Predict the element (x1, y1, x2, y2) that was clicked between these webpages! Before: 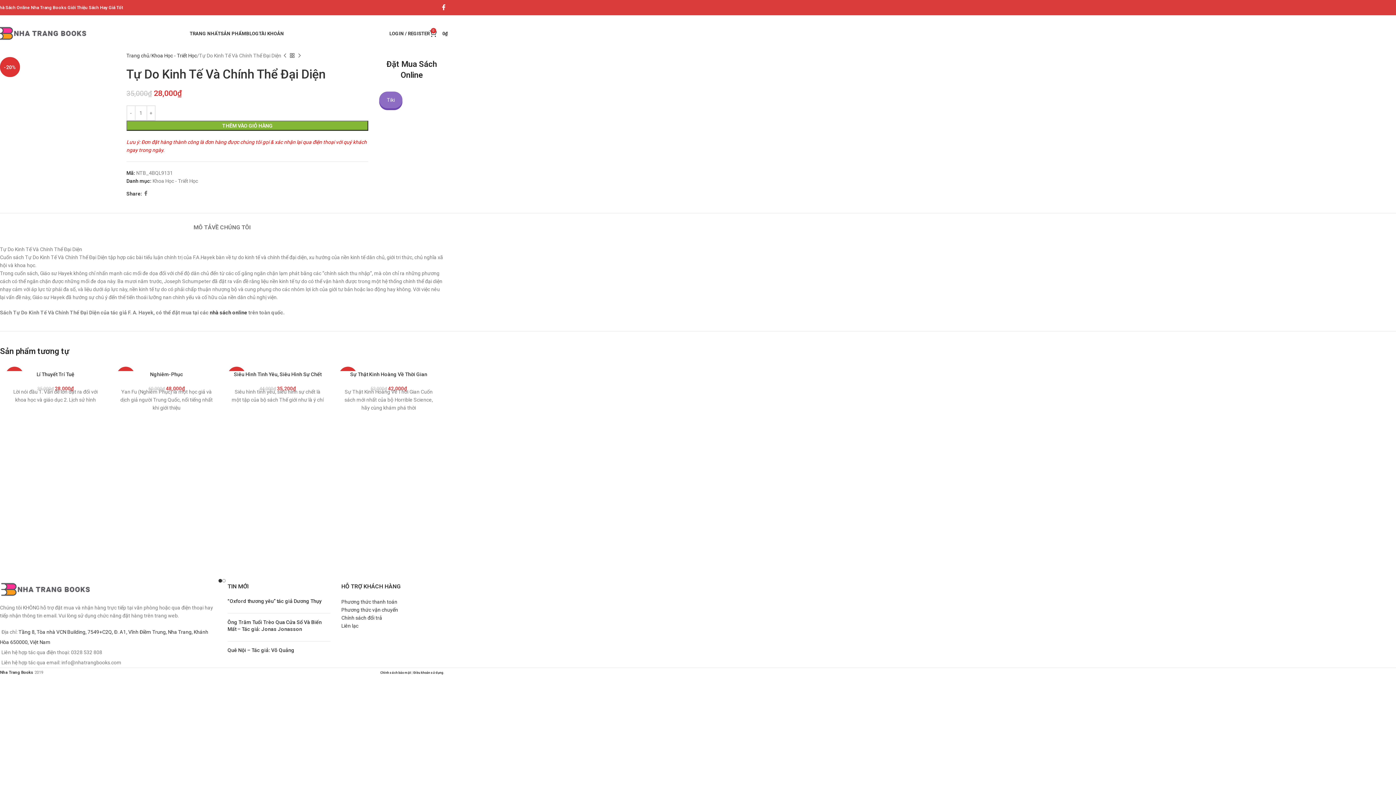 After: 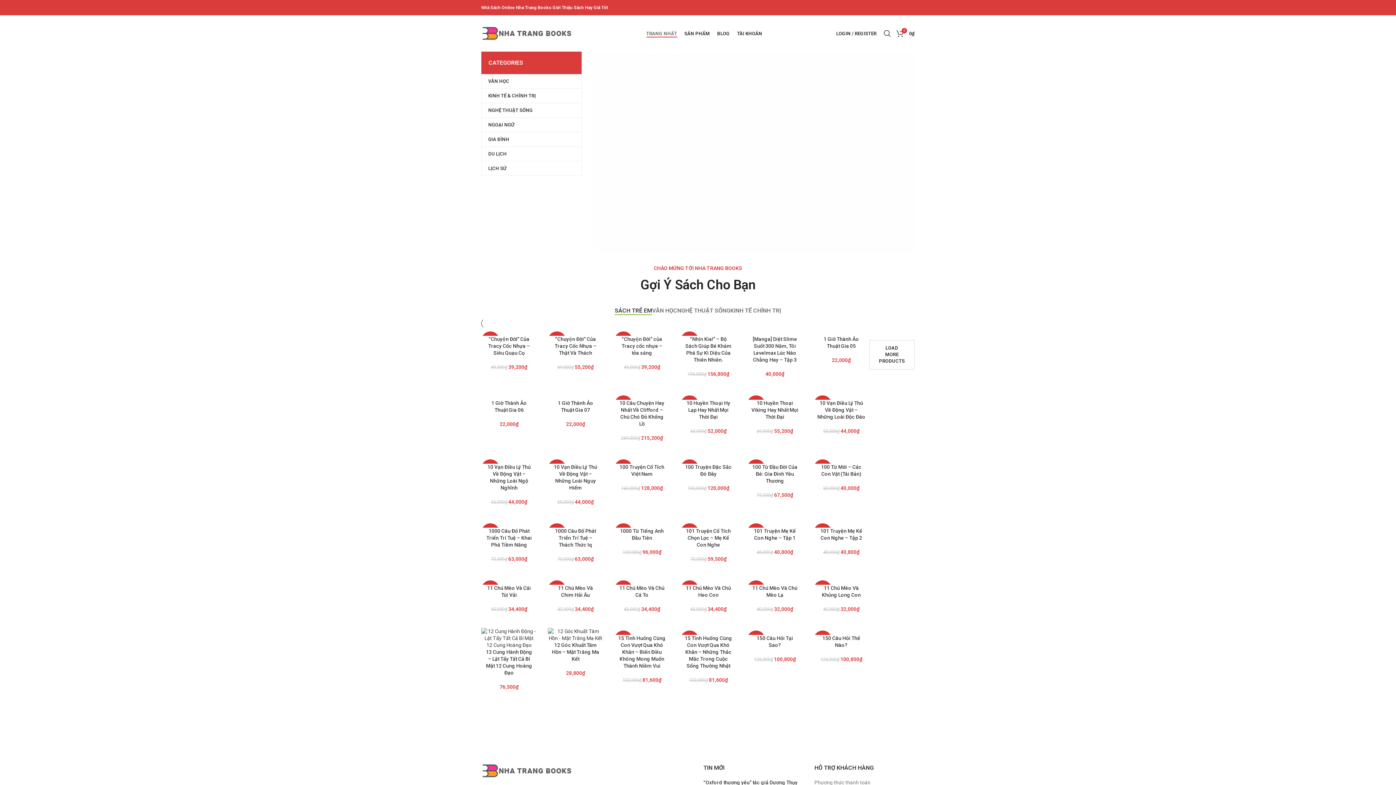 Action: label: TRANG NHẤT bbox: (189, 26, 220, 40)